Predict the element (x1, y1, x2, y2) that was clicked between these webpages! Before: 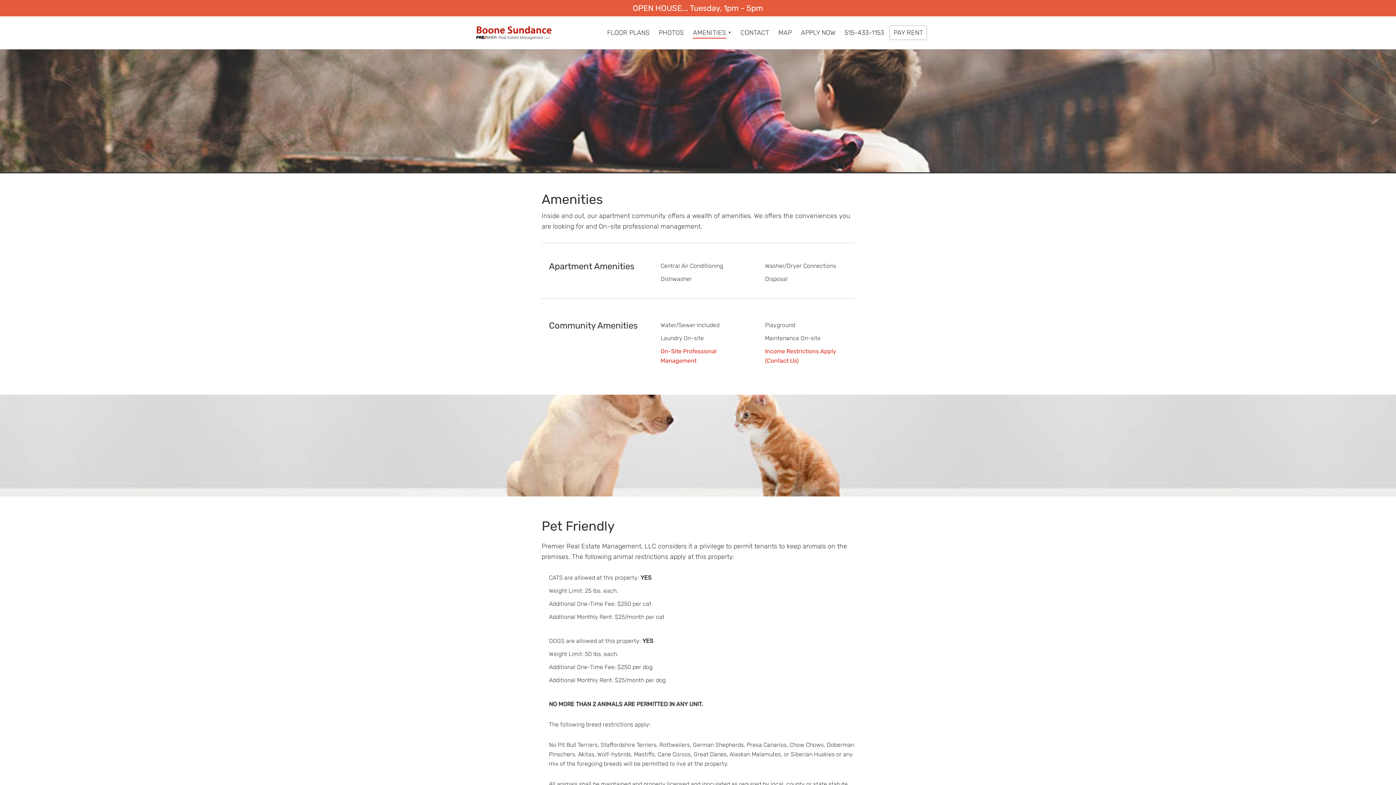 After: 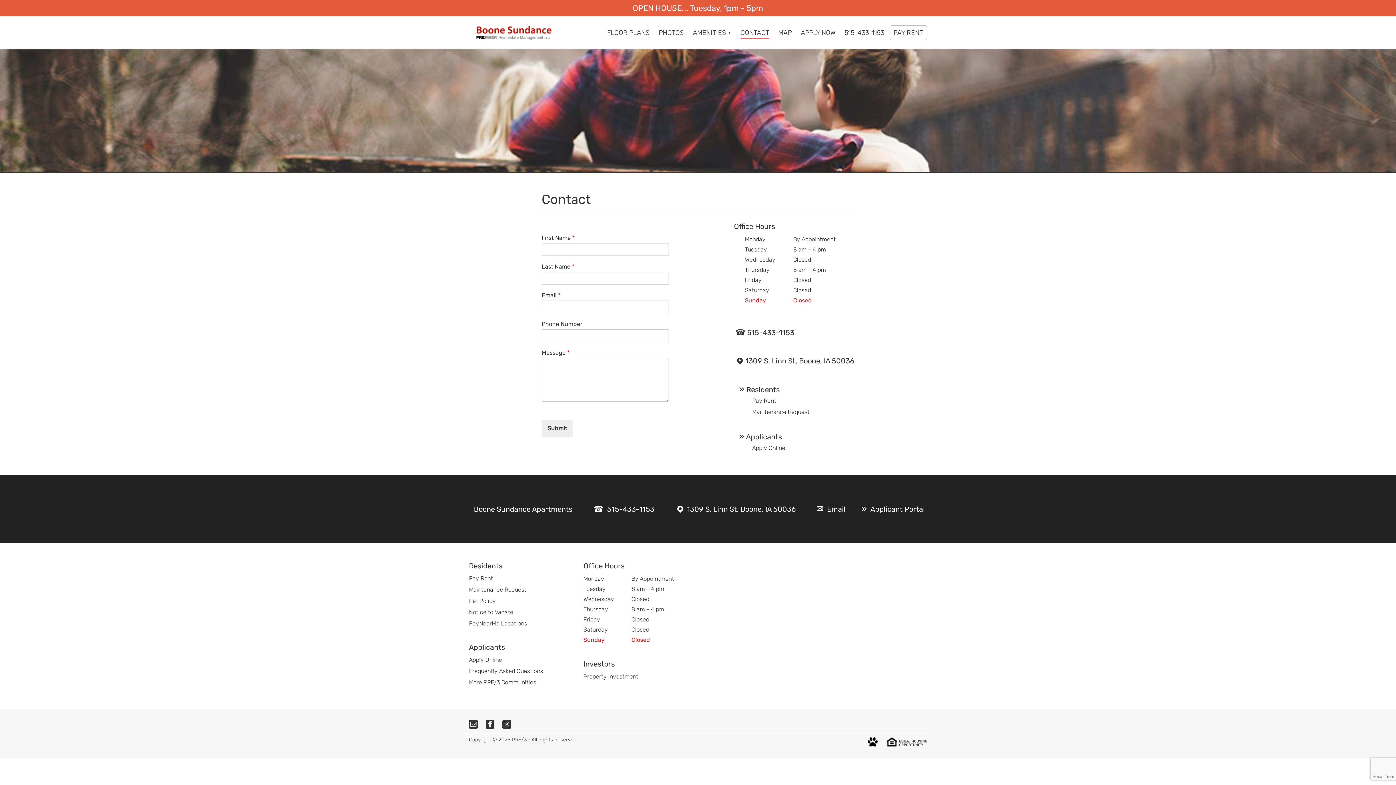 Action: bbox: (740, 29, 769, 37) label: CONTACT